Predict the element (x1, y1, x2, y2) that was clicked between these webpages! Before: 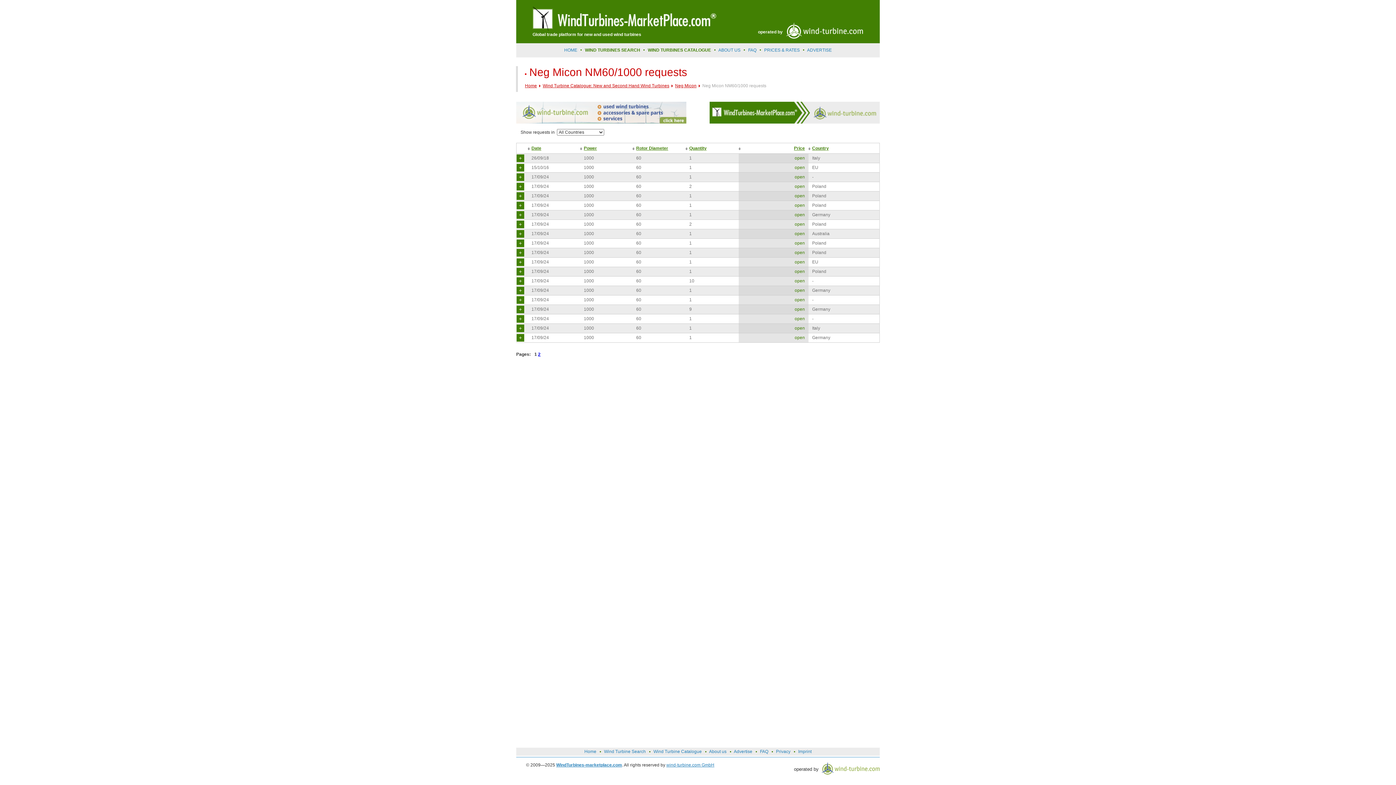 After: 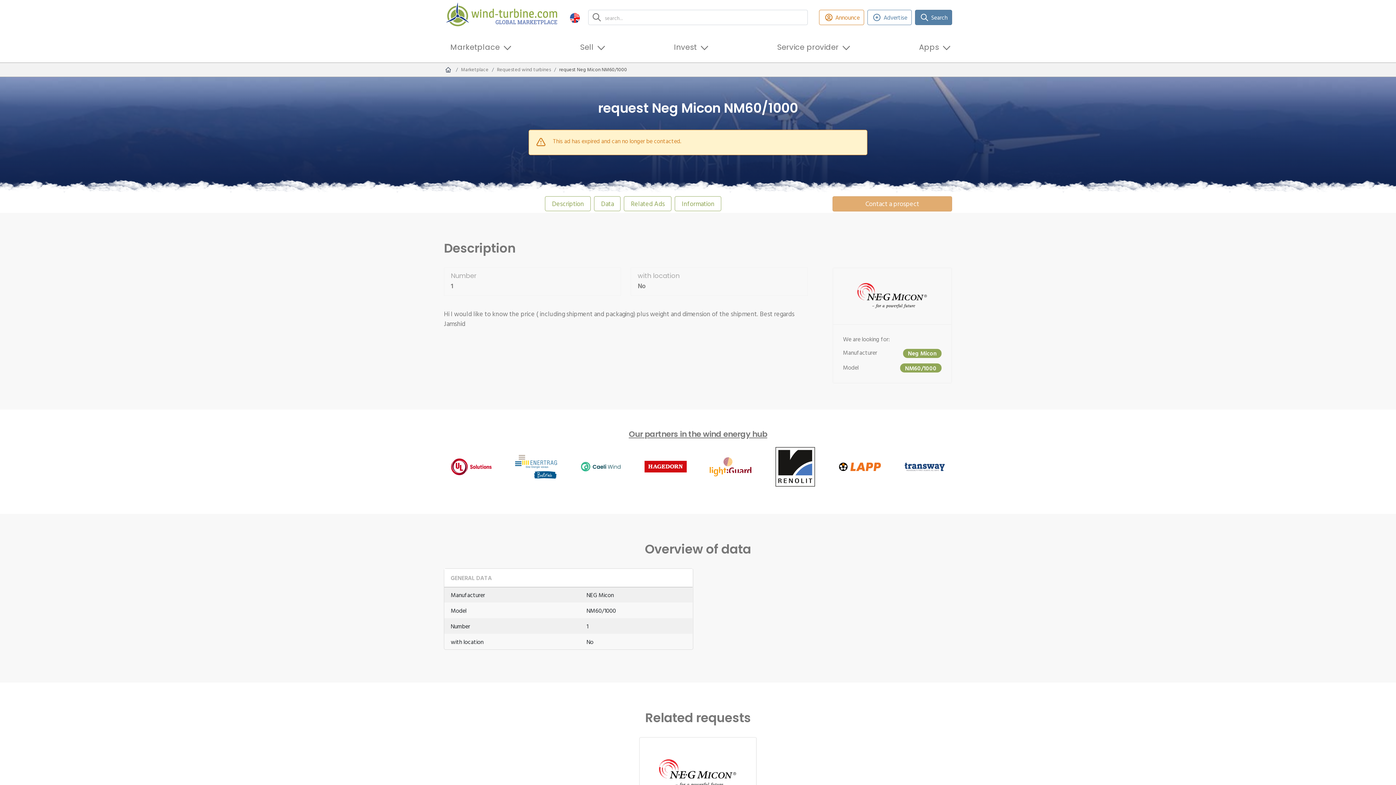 Action: bbox: (516, 315, 524, 322)